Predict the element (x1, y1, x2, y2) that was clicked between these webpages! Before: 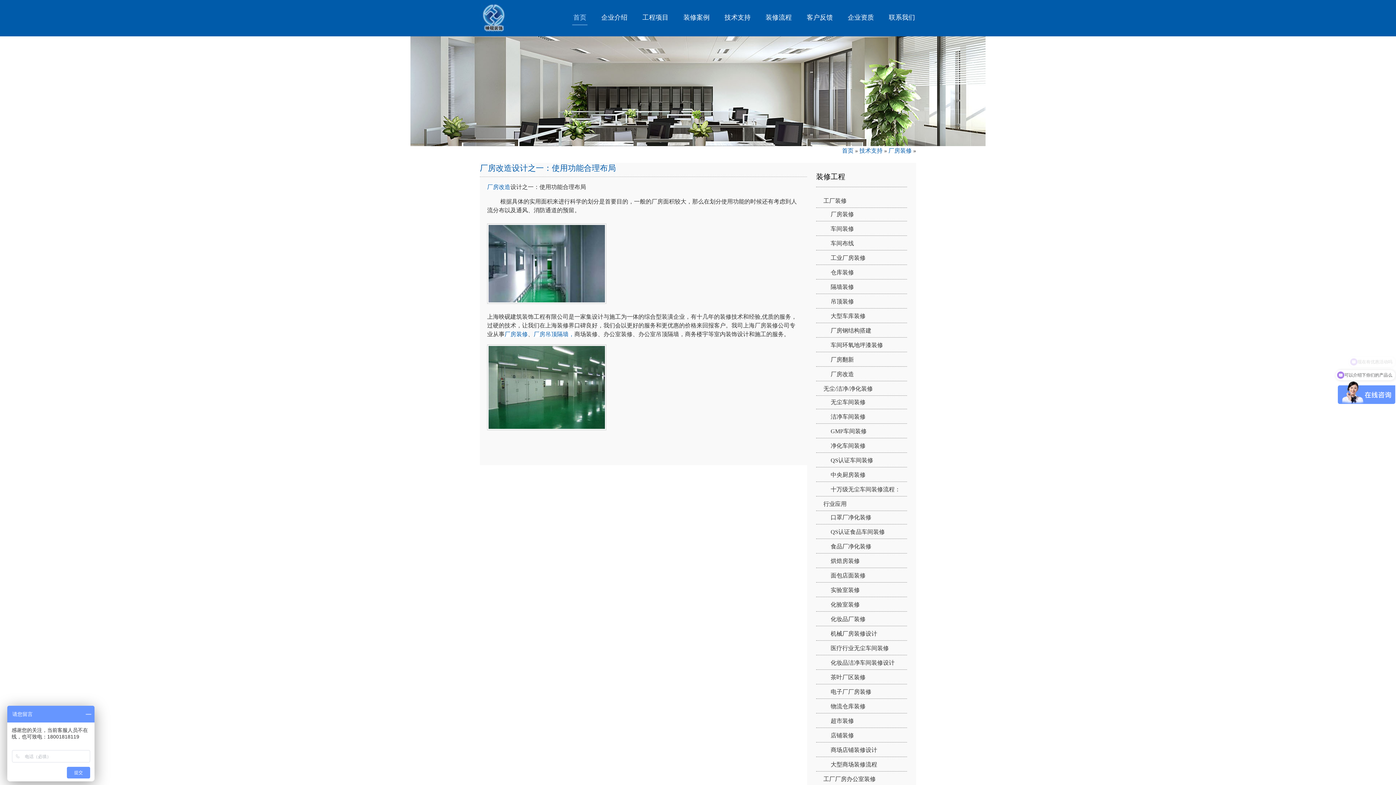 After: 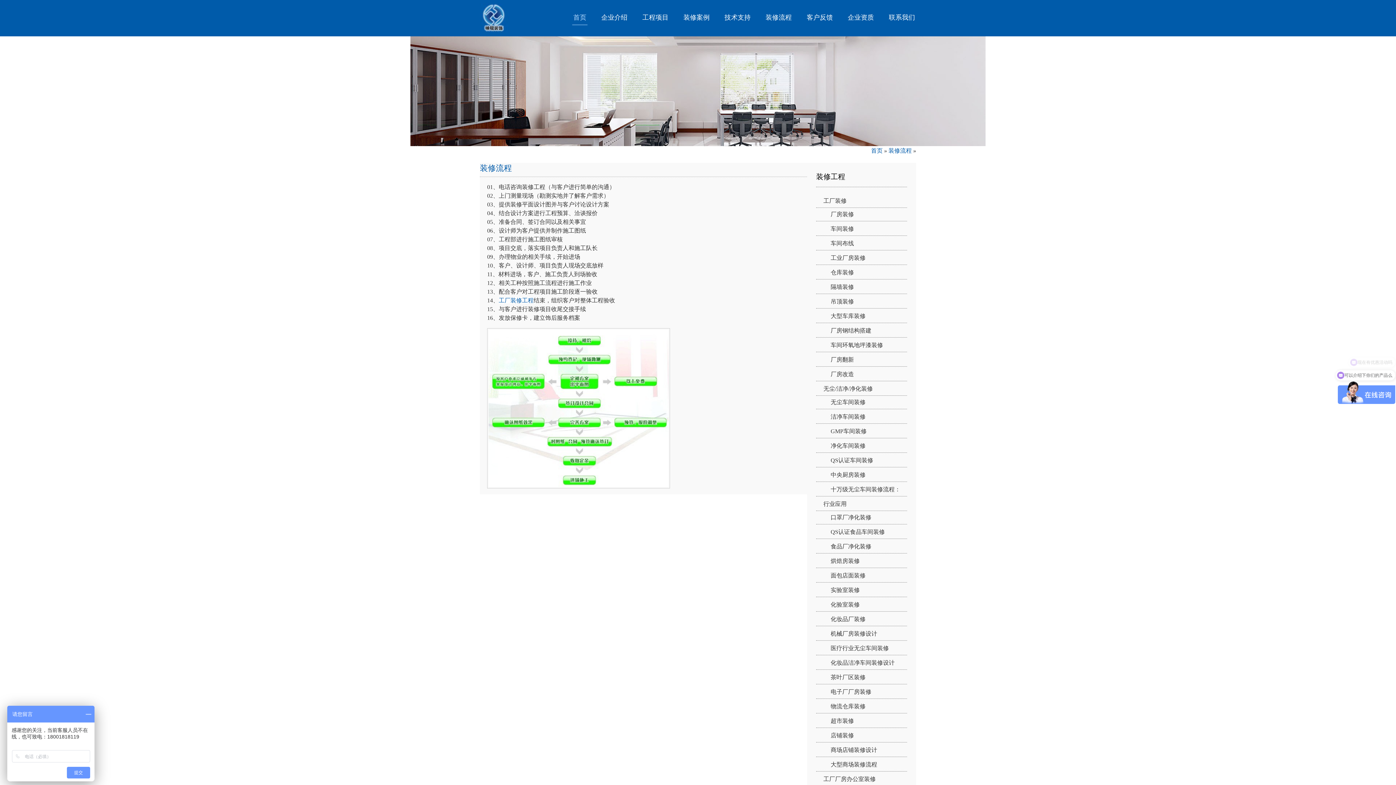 Action: label: 装修流程 bbox: (764, 13, 793, 25)